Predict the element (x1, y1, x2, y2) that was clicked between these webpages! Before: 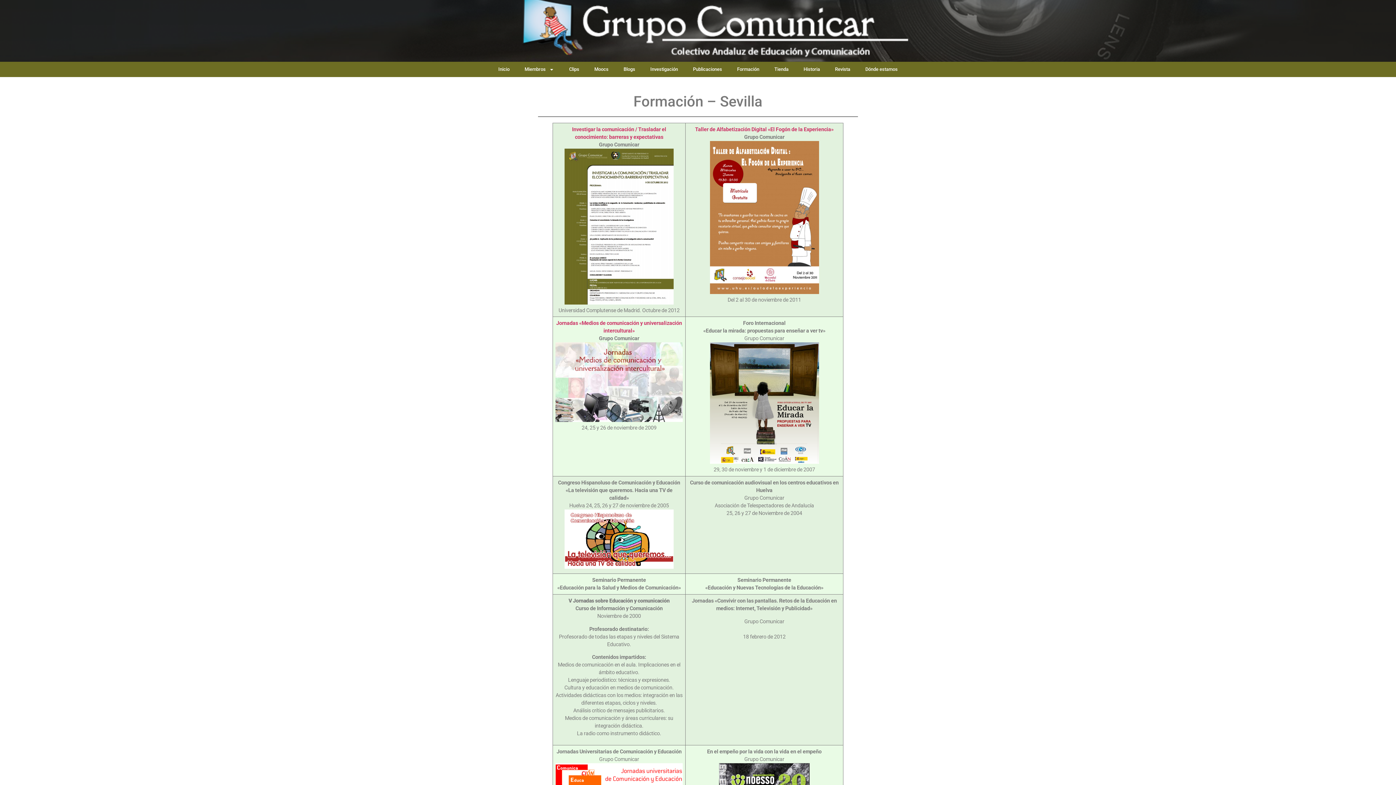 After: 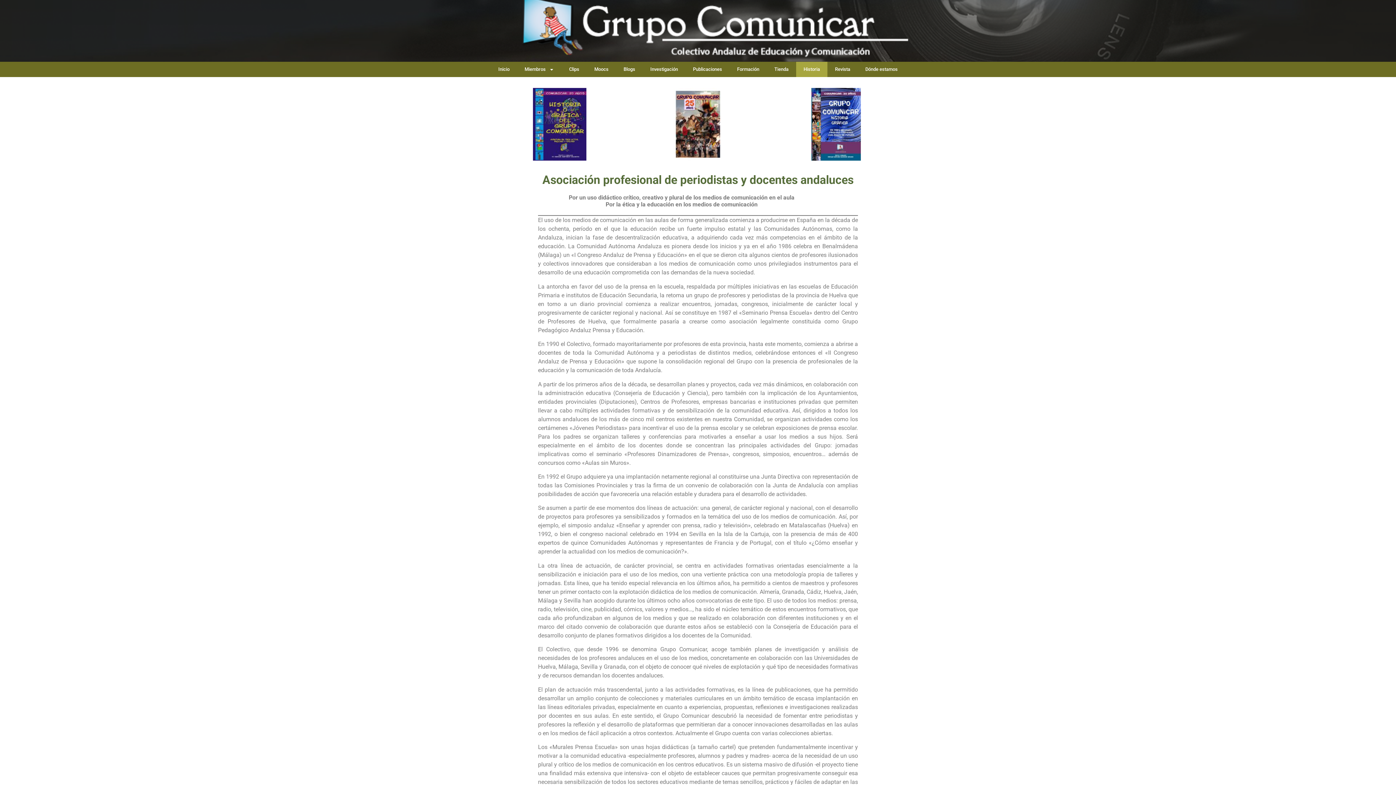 Action: label: Historia bbox: (796, 61, 827, 77)